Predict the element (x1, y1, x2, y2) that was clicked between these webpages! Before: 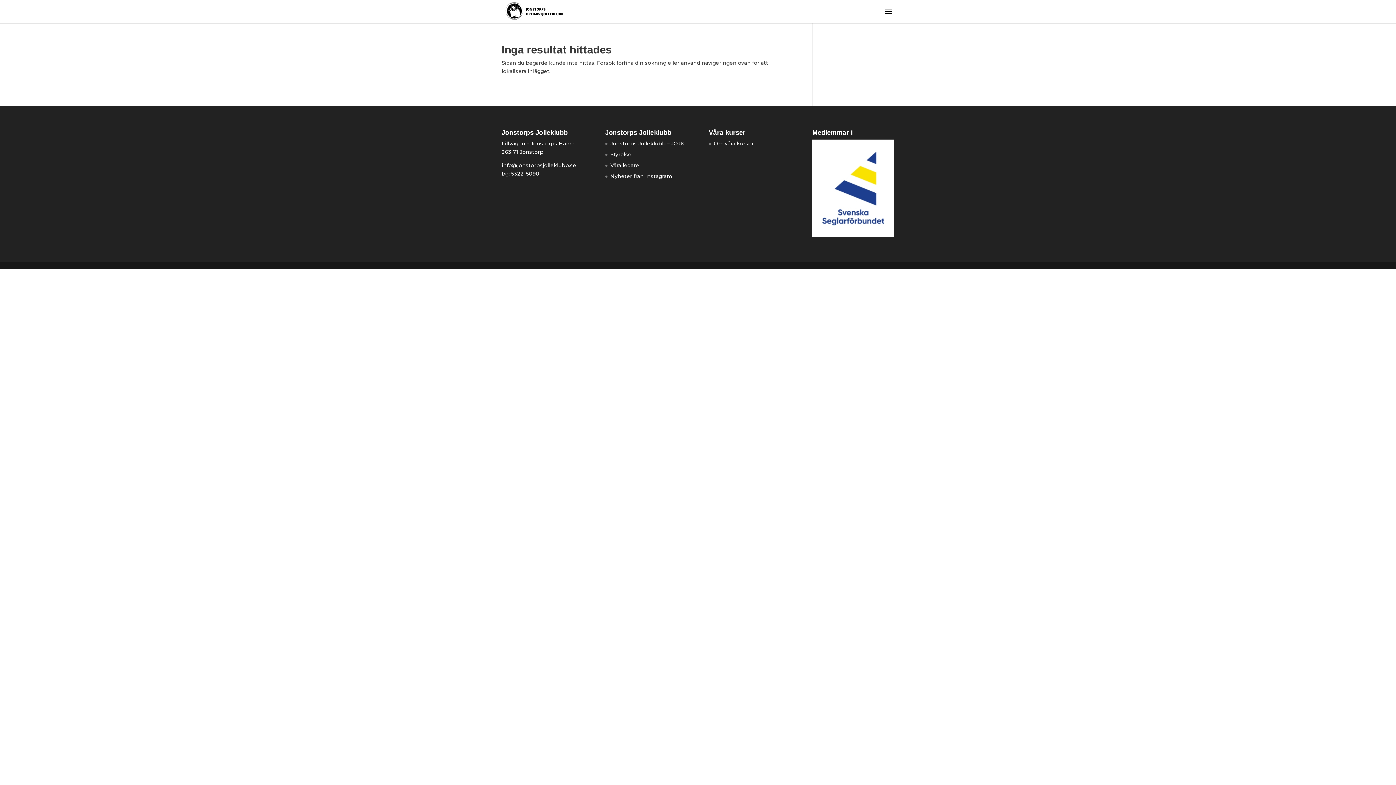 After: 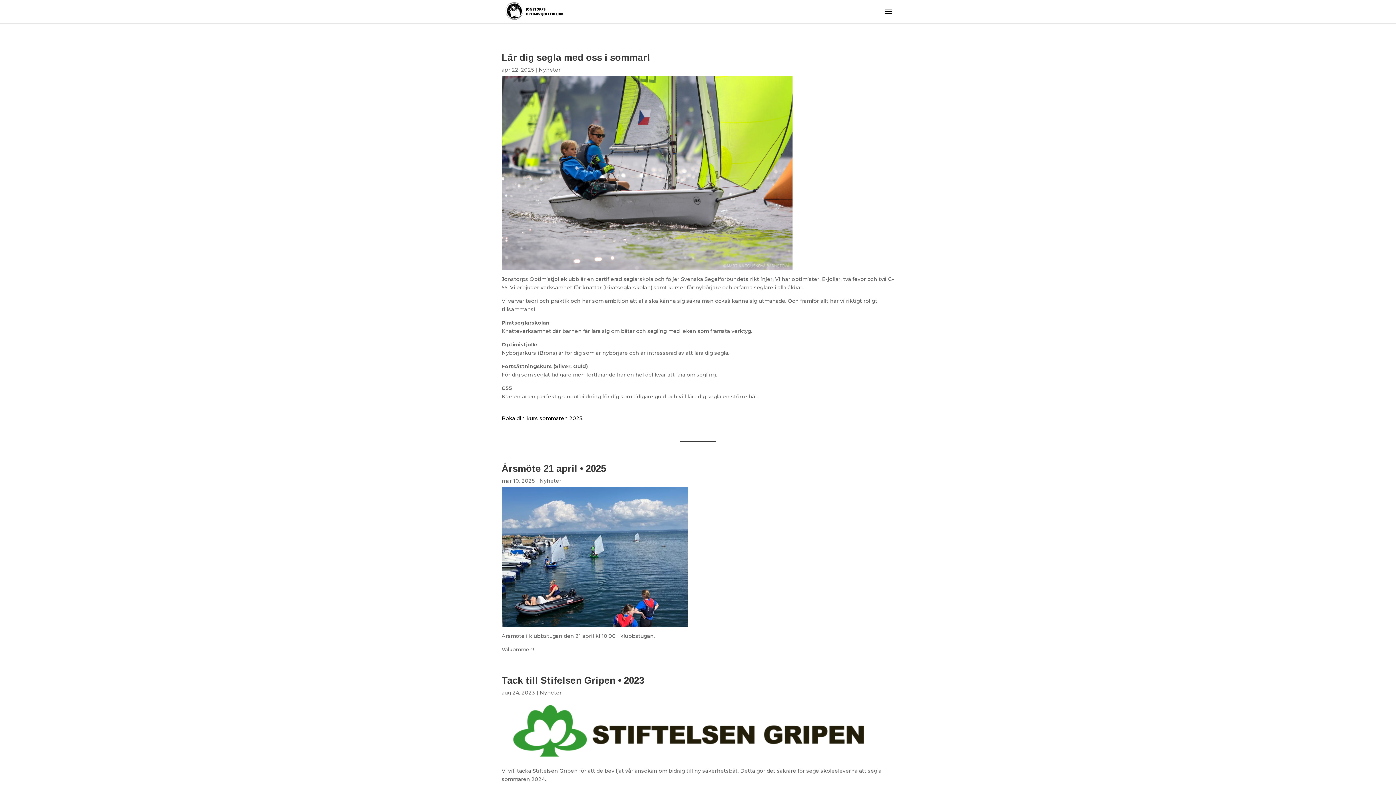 Action: bbox: (610, 140, 684, 146) label: Jonstorps Jolleklubb – JOJK